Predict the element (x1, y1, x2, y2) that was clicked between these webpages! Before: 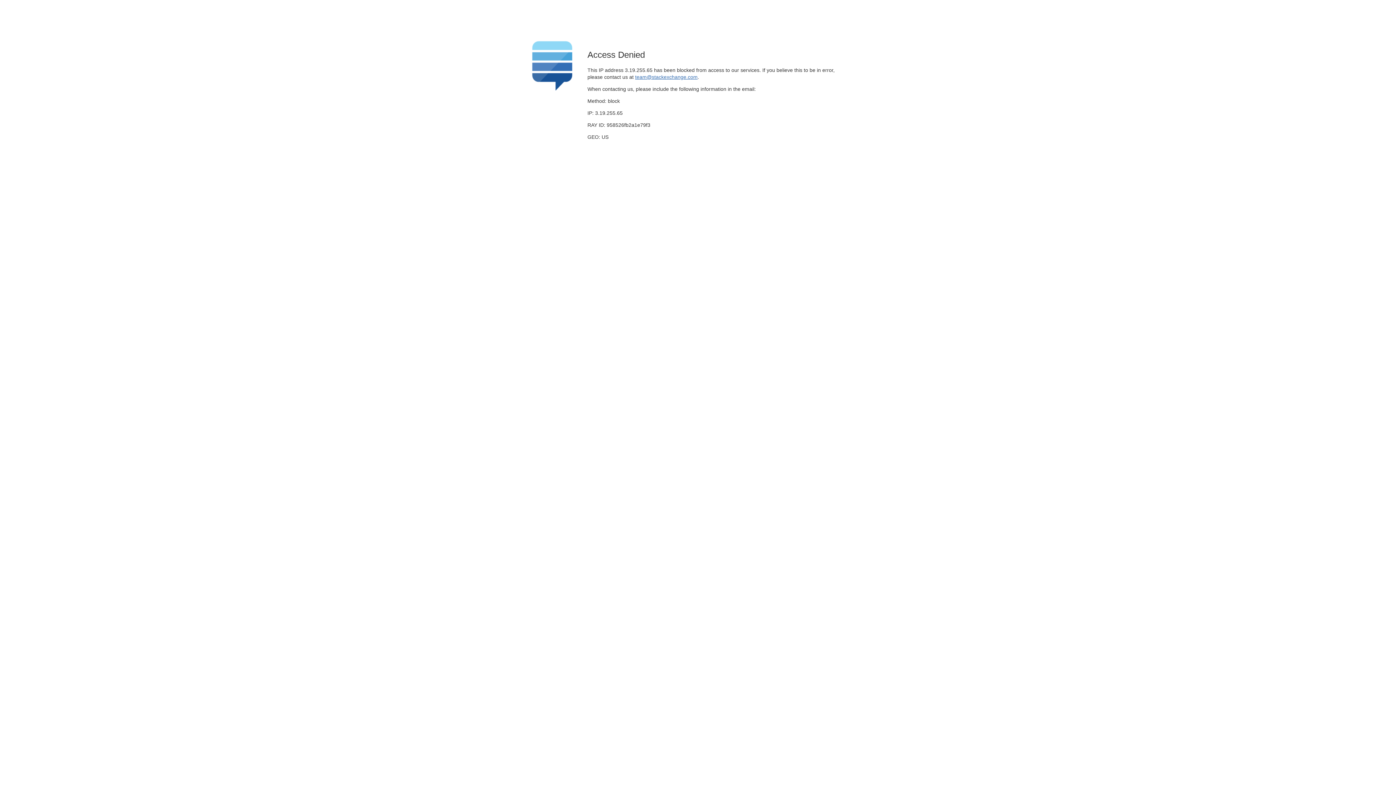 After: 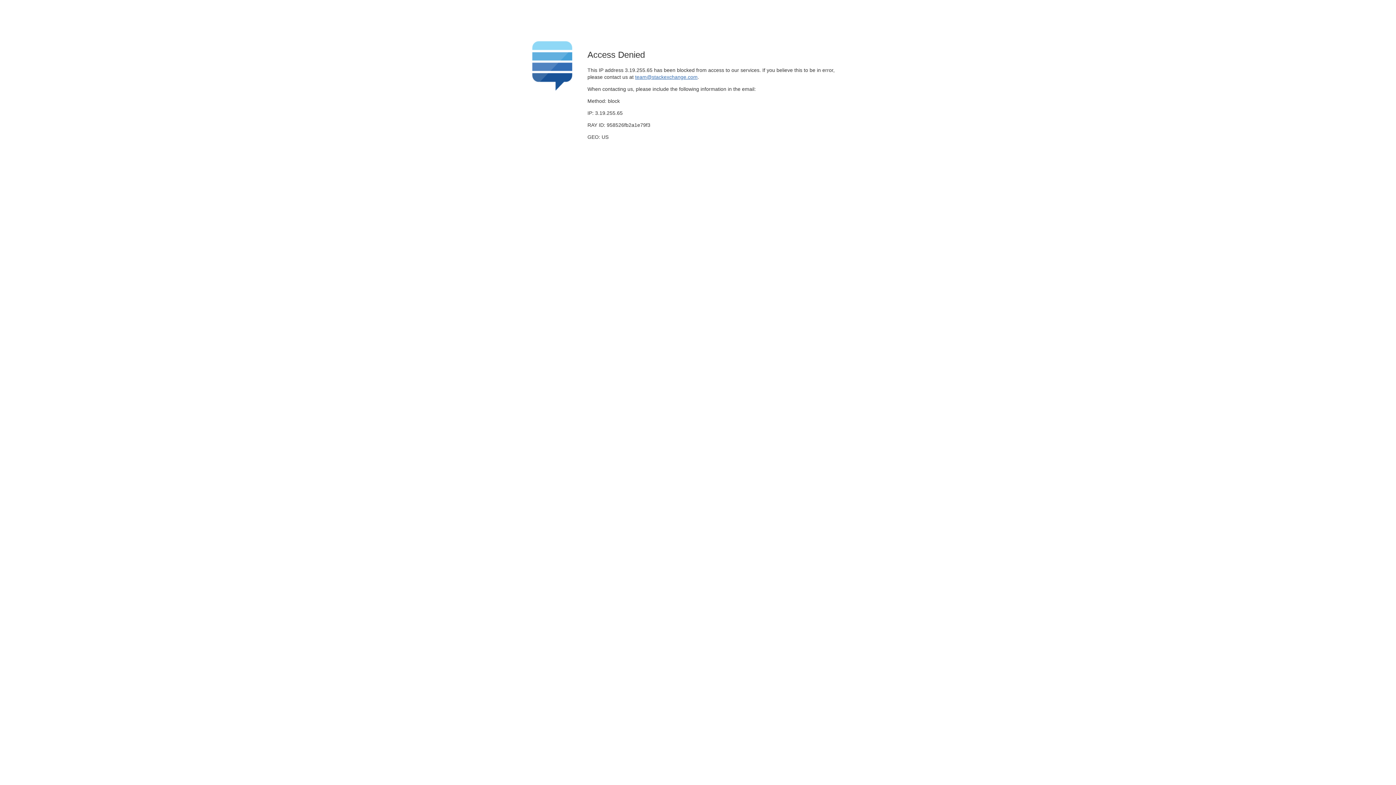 Action: label: team@stackexchange.com bbox: (635, 74, 697, 79)